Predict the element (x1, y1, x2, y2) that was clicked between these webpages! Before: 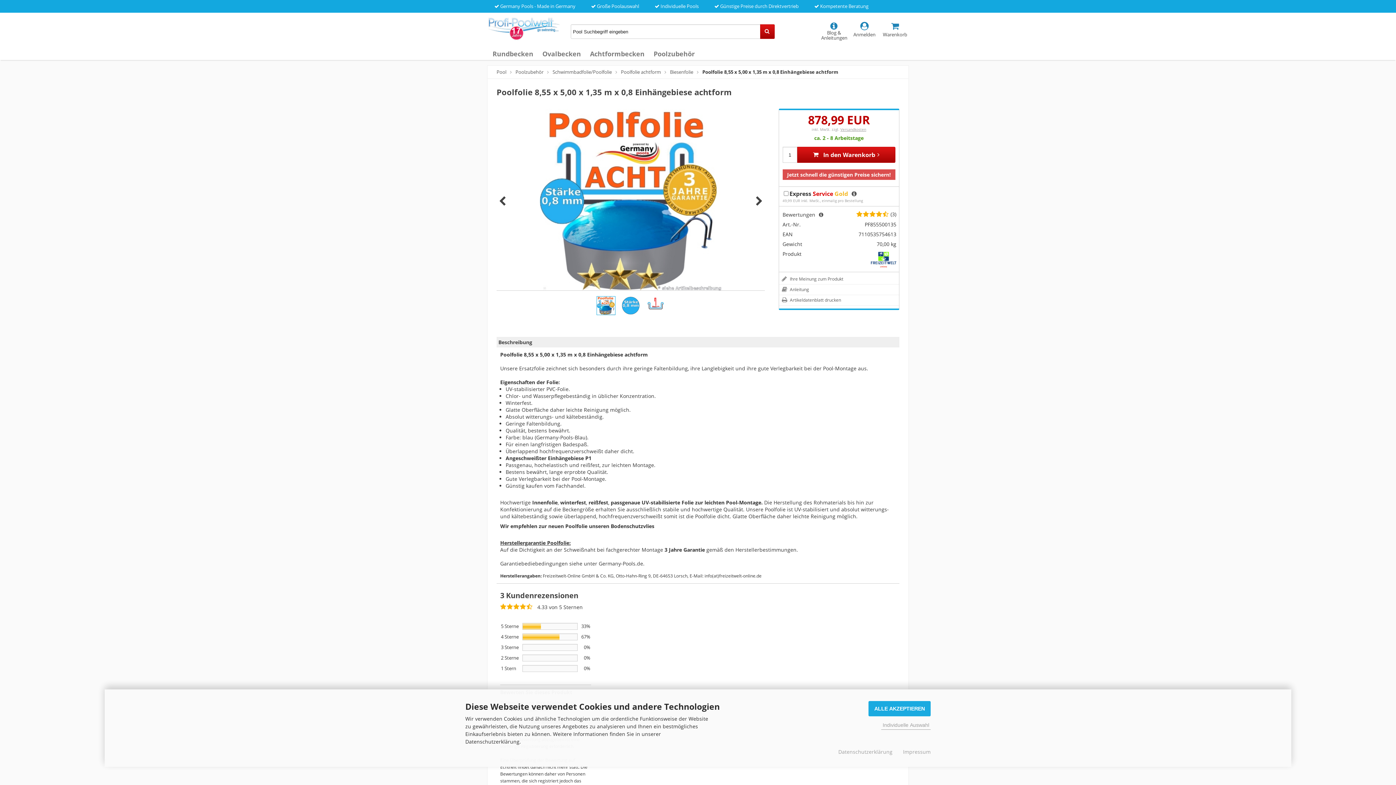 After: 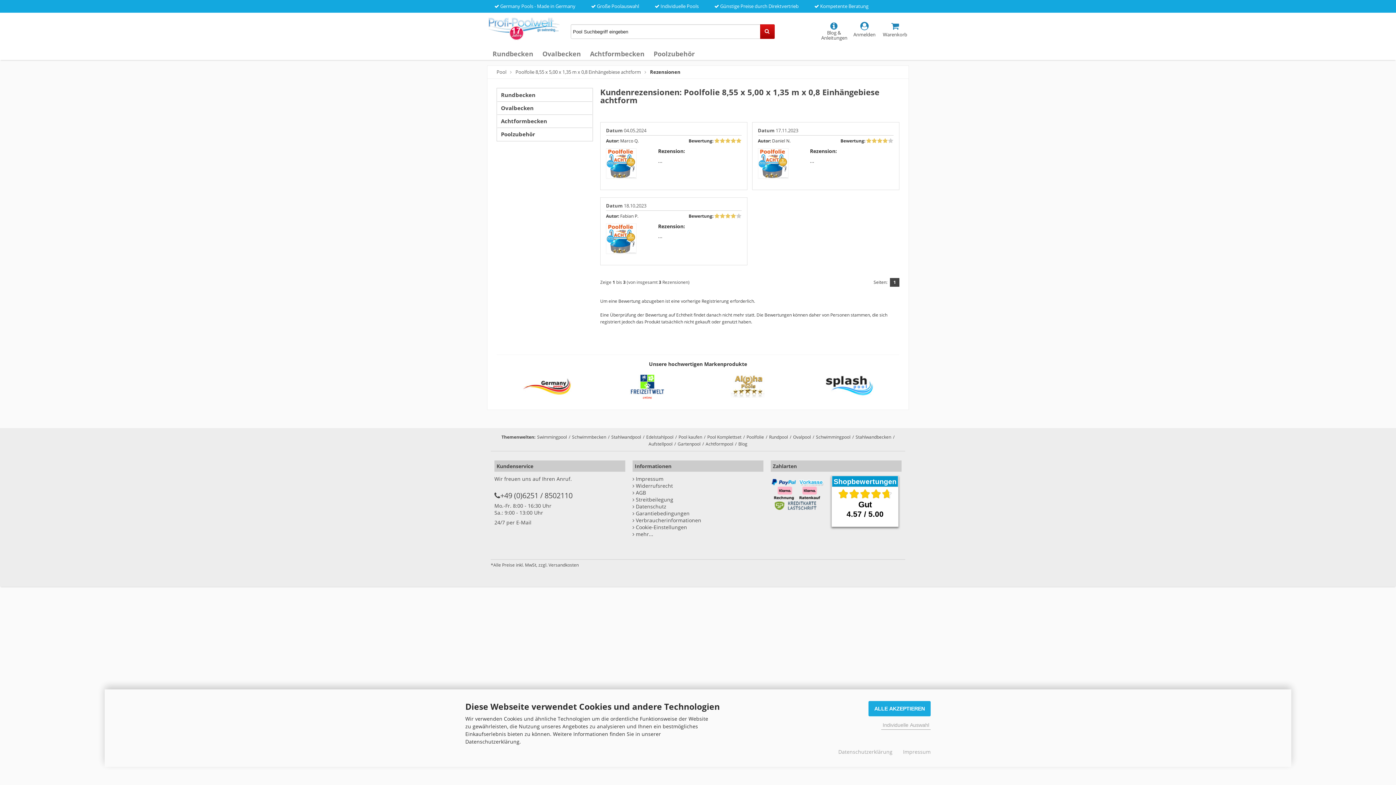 Action: bbox: (500, 590, 578, 600) label: 3 Kundenrezensionen